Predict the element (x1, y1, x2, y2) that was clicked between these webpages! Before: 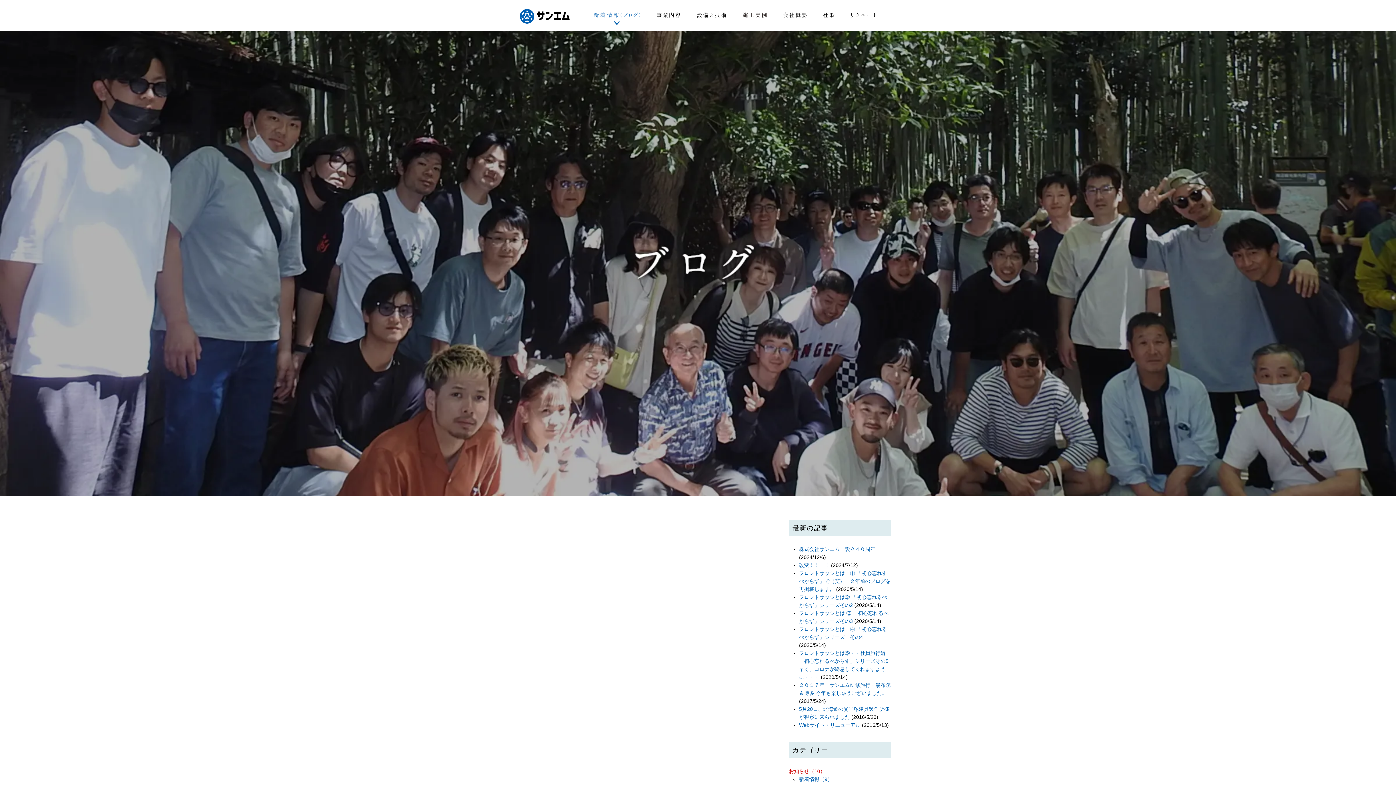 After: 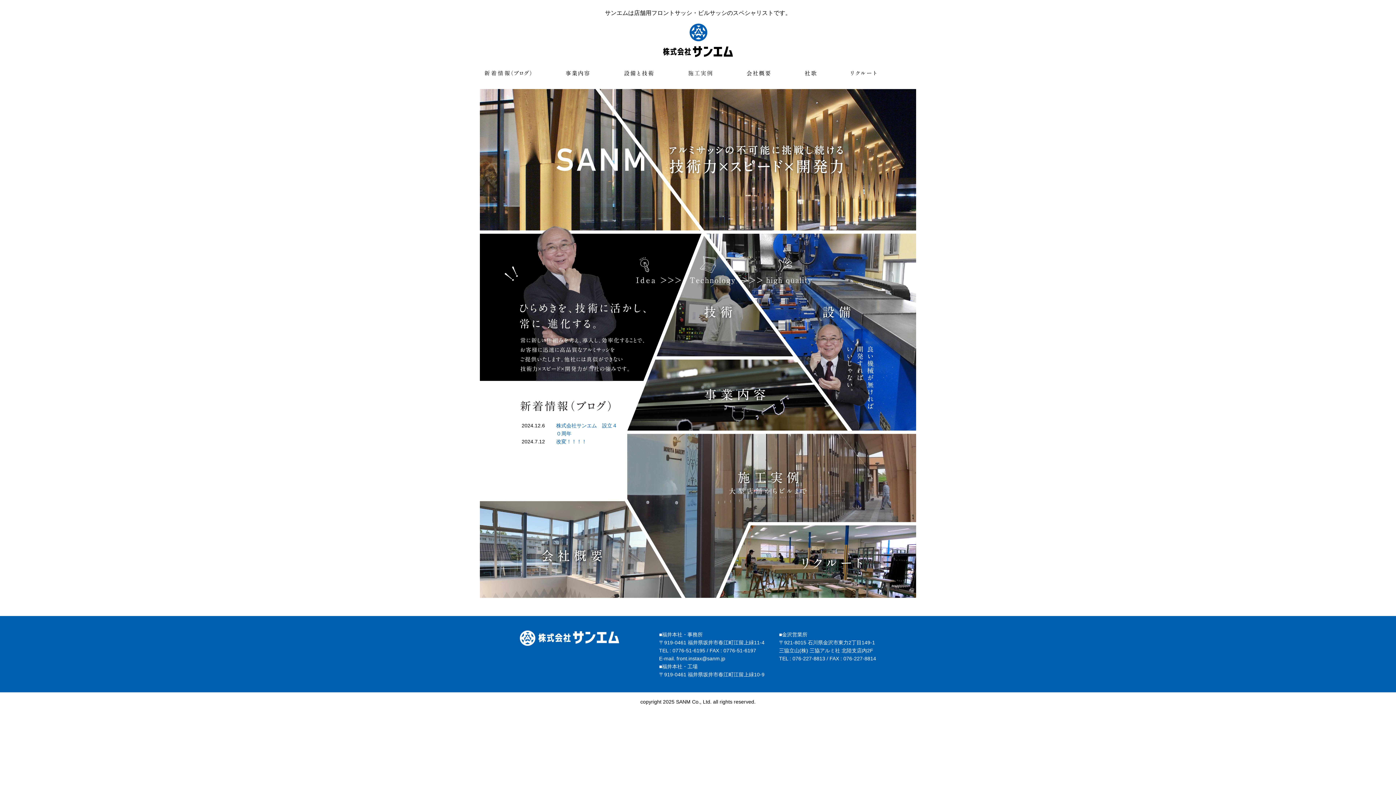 Action: bbox: (520, 18, 569, 24)